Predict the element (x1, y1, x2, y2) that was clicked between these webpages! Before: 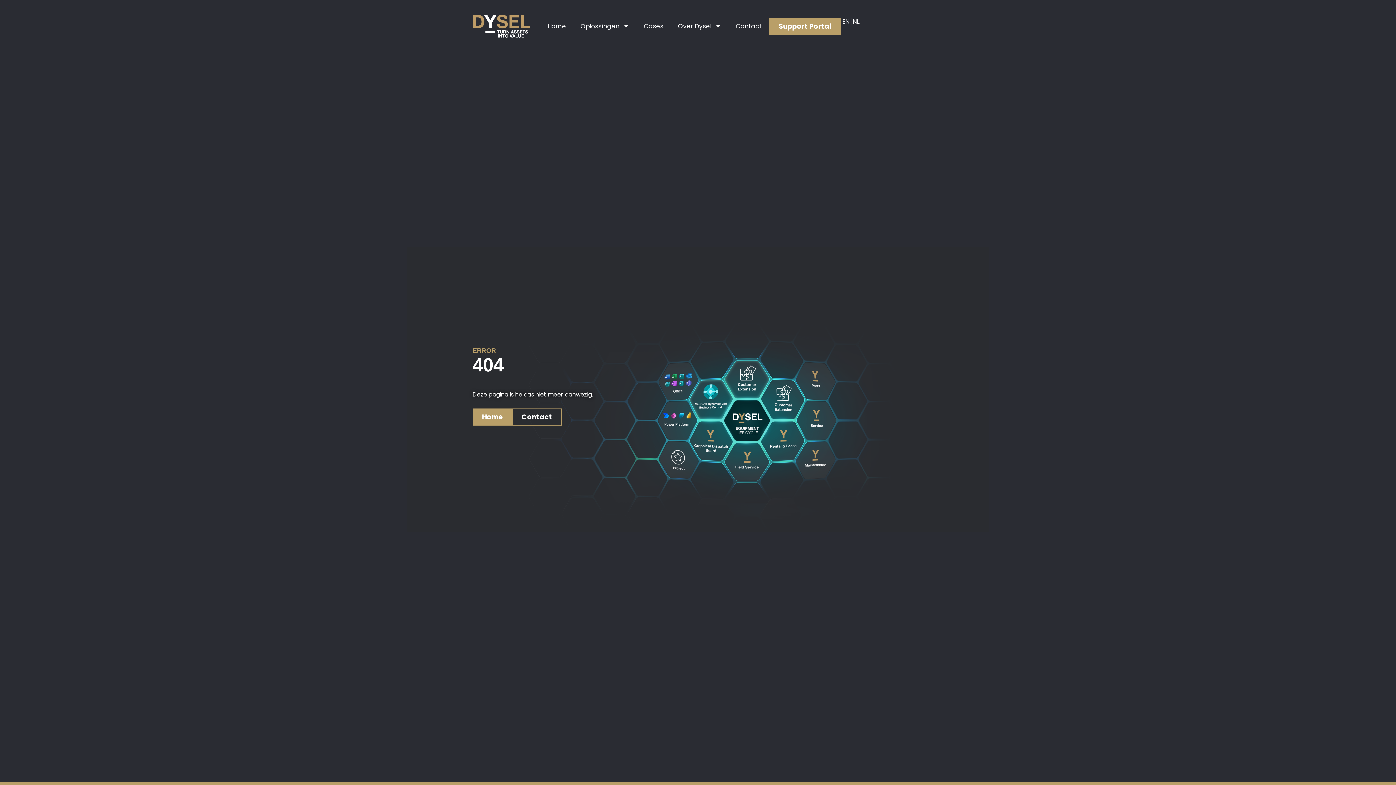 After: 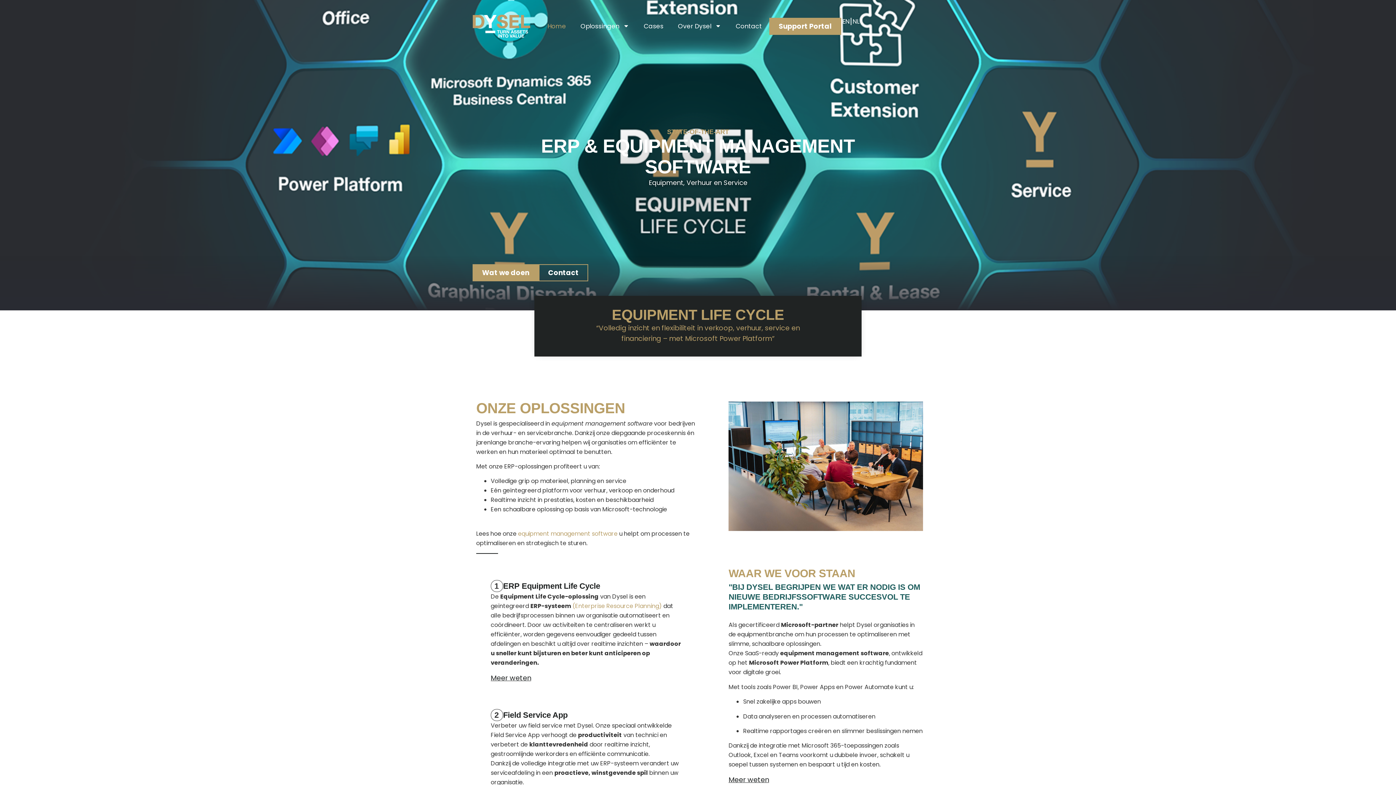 Action: bbox: (472, 14, 530, 37)